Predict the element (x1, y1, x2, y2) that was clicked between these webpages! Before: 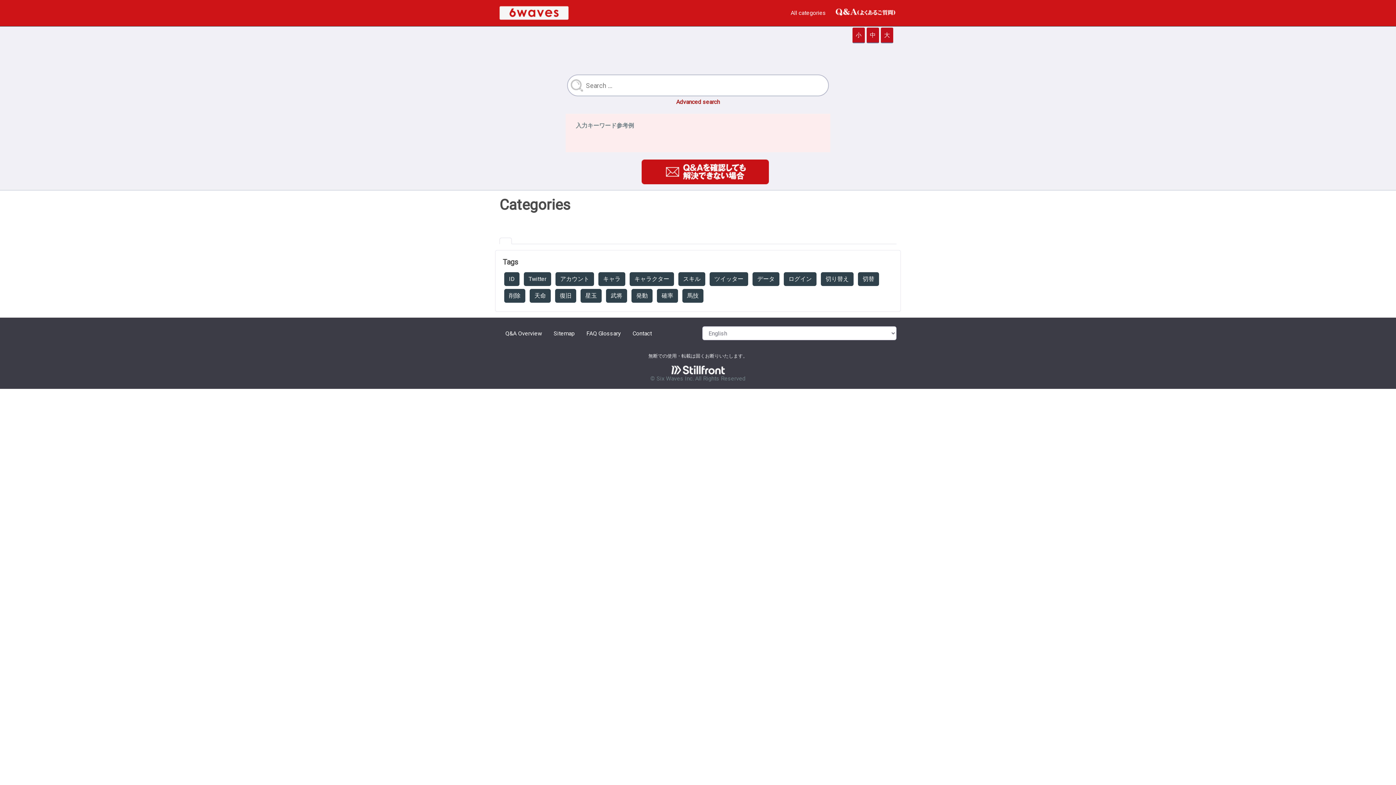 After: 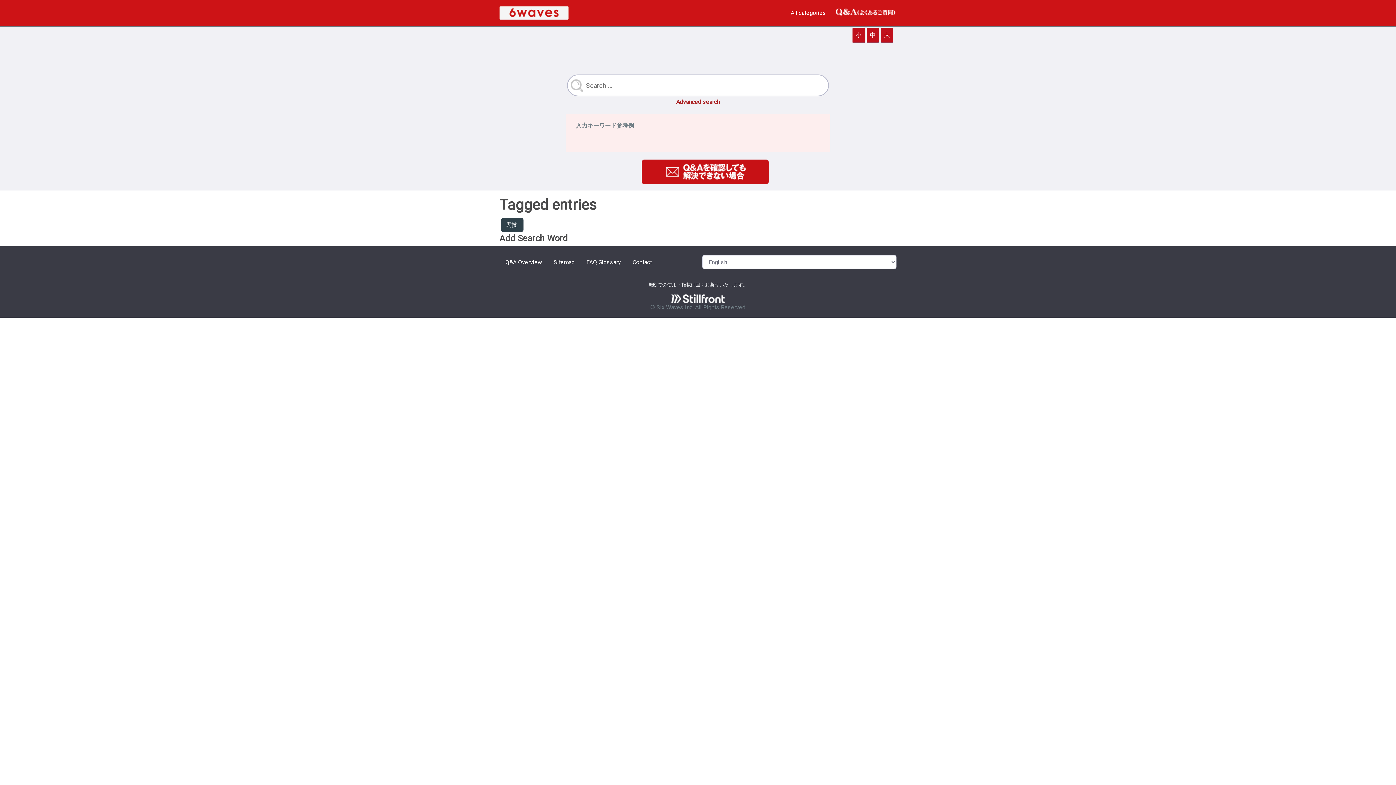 Action: label: 馬技 bbox: (682, 289, 703, 302)